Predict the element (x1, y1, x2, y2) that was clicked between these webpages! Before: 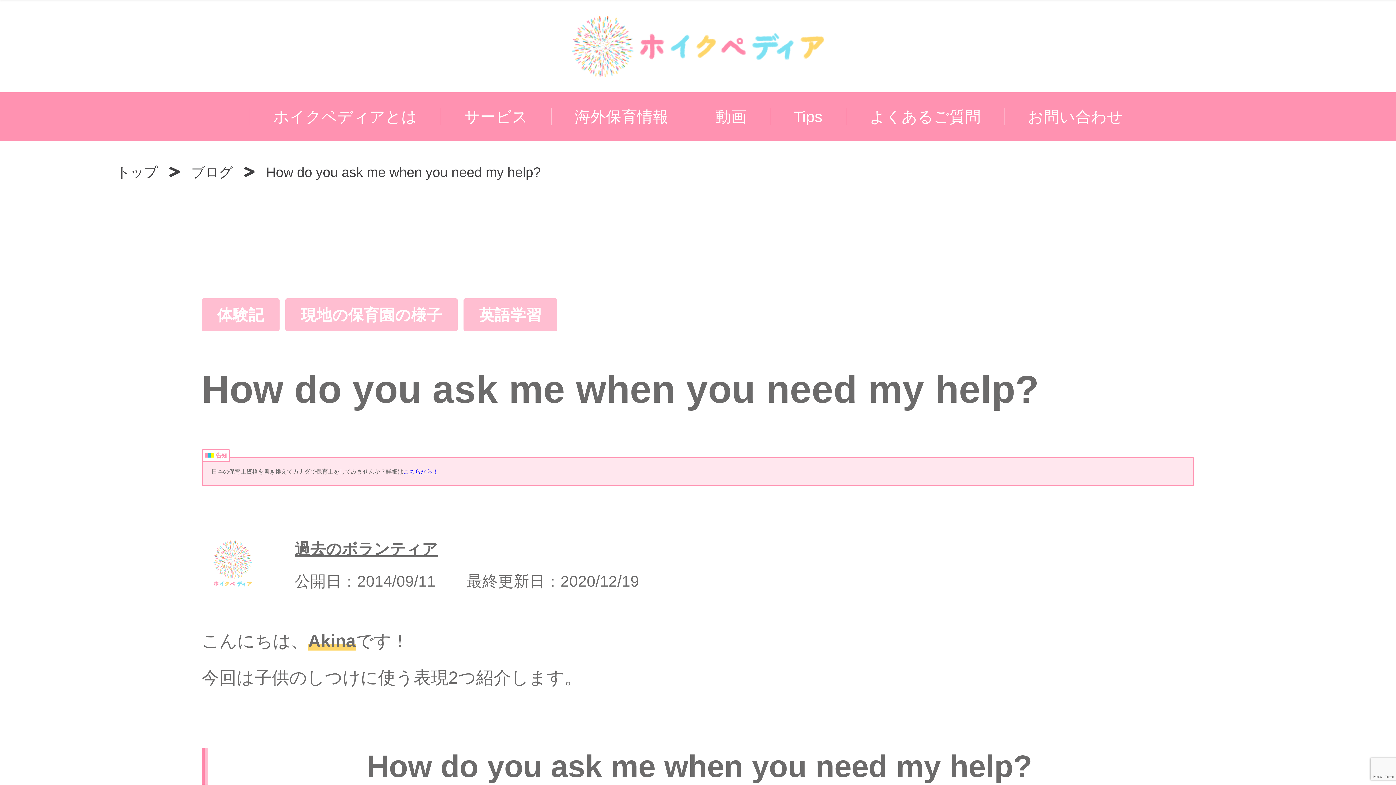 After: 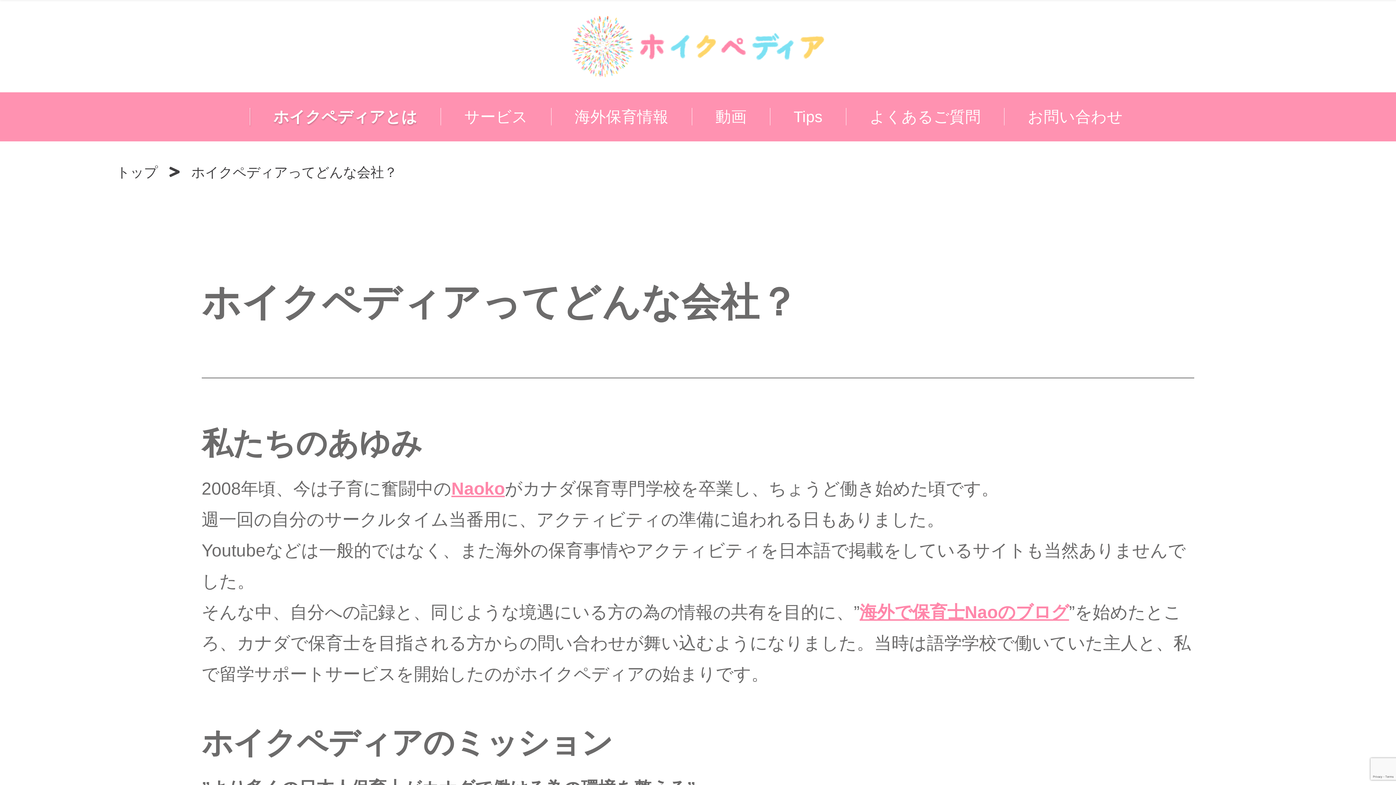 Action: label: ホイクペディアとは bbox: (249, 108, 440, 125)